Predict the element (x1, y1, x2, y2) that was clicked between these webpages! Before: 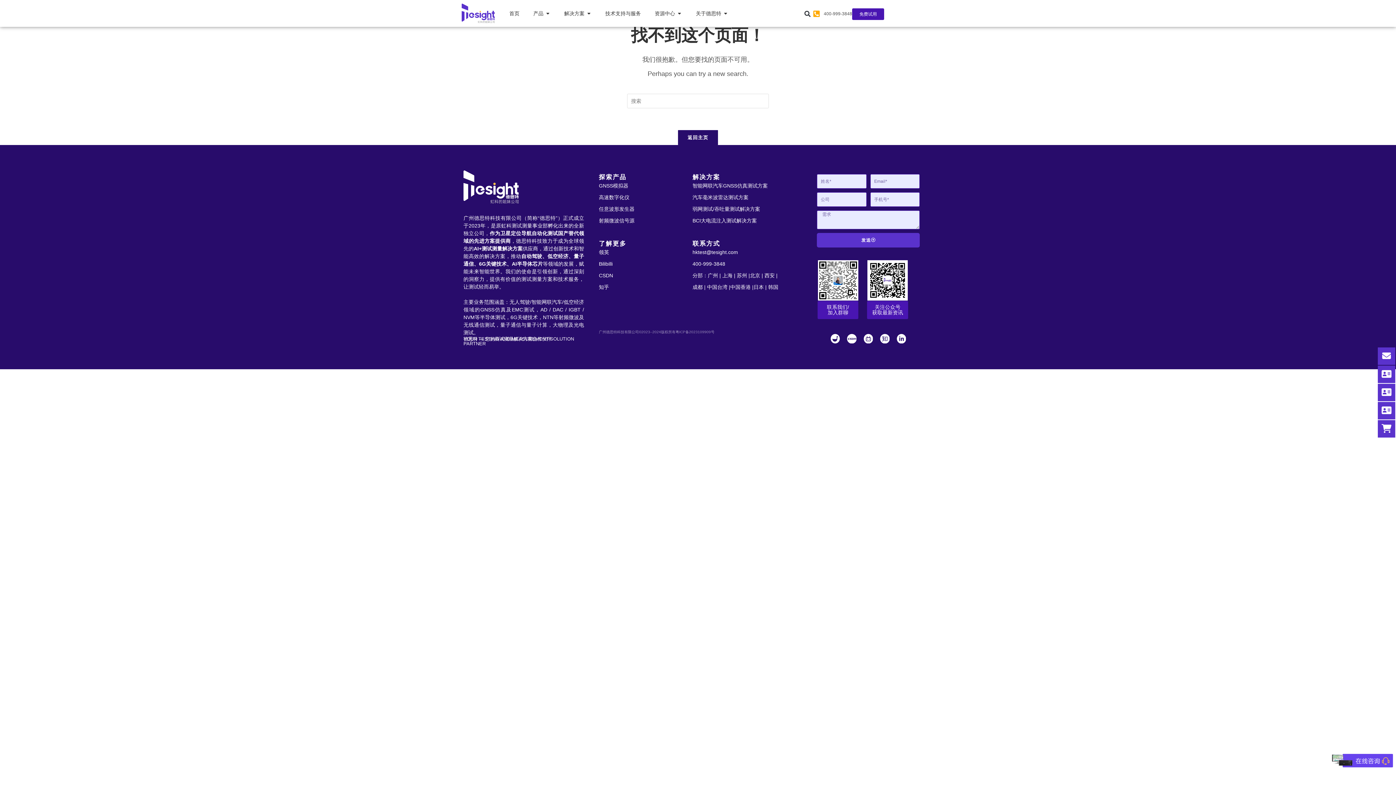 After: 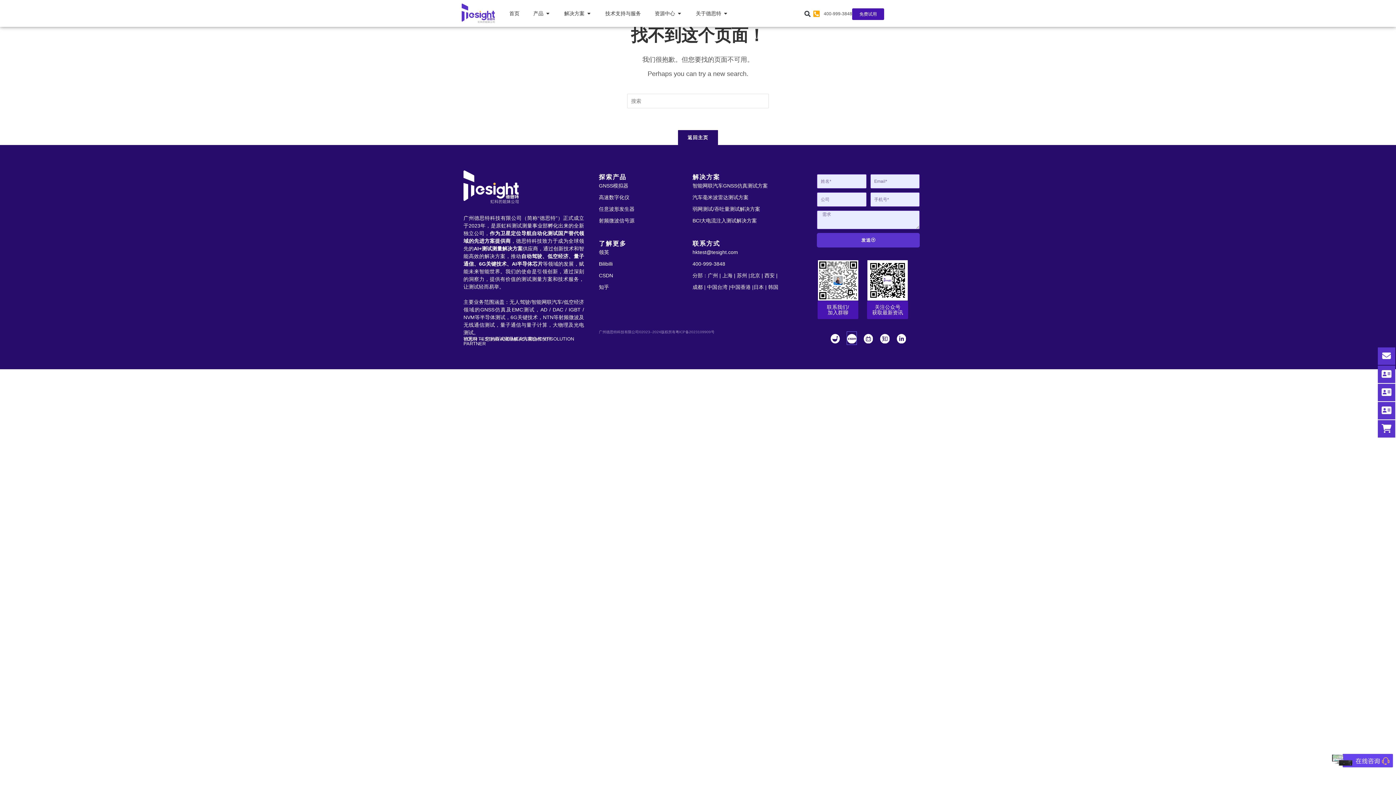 Action: bbox: (847, 332, 856, 344)